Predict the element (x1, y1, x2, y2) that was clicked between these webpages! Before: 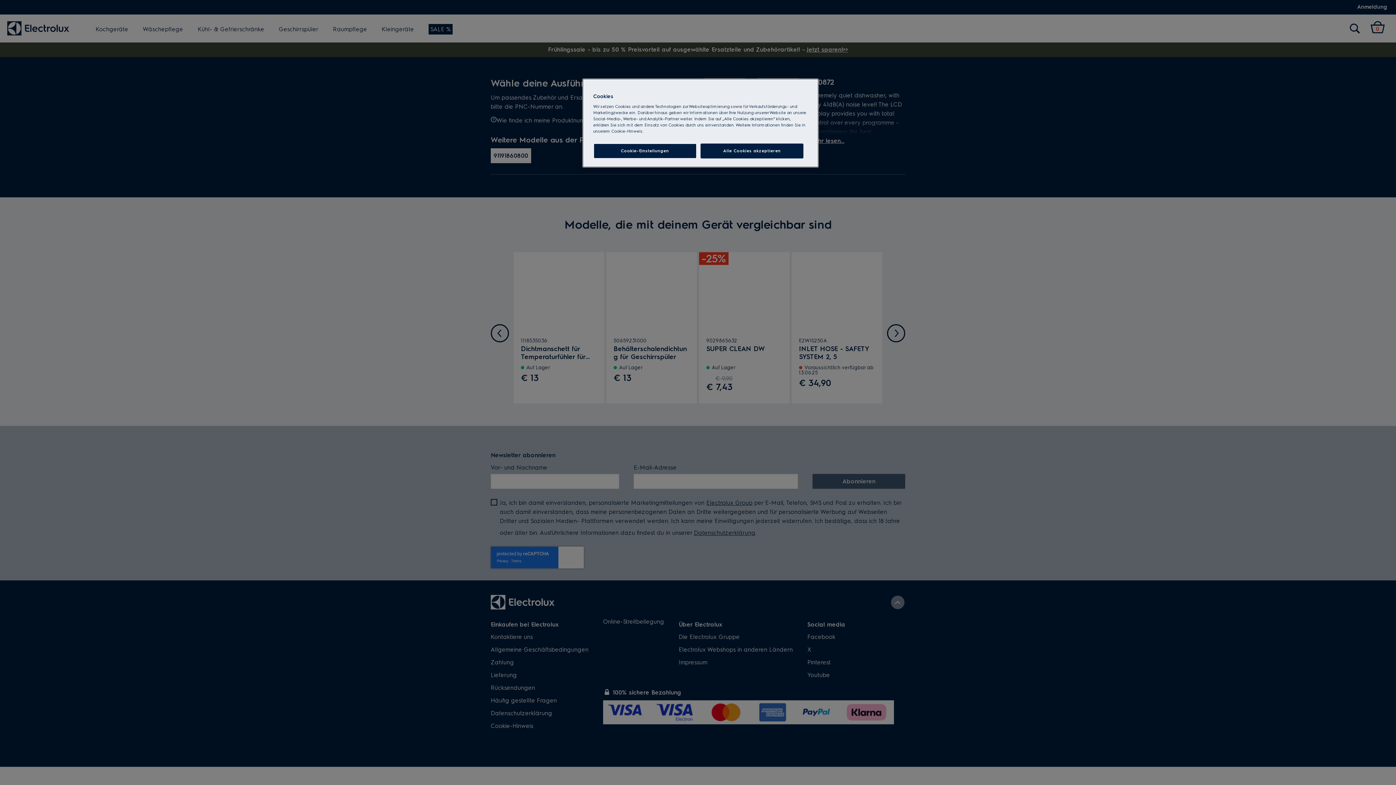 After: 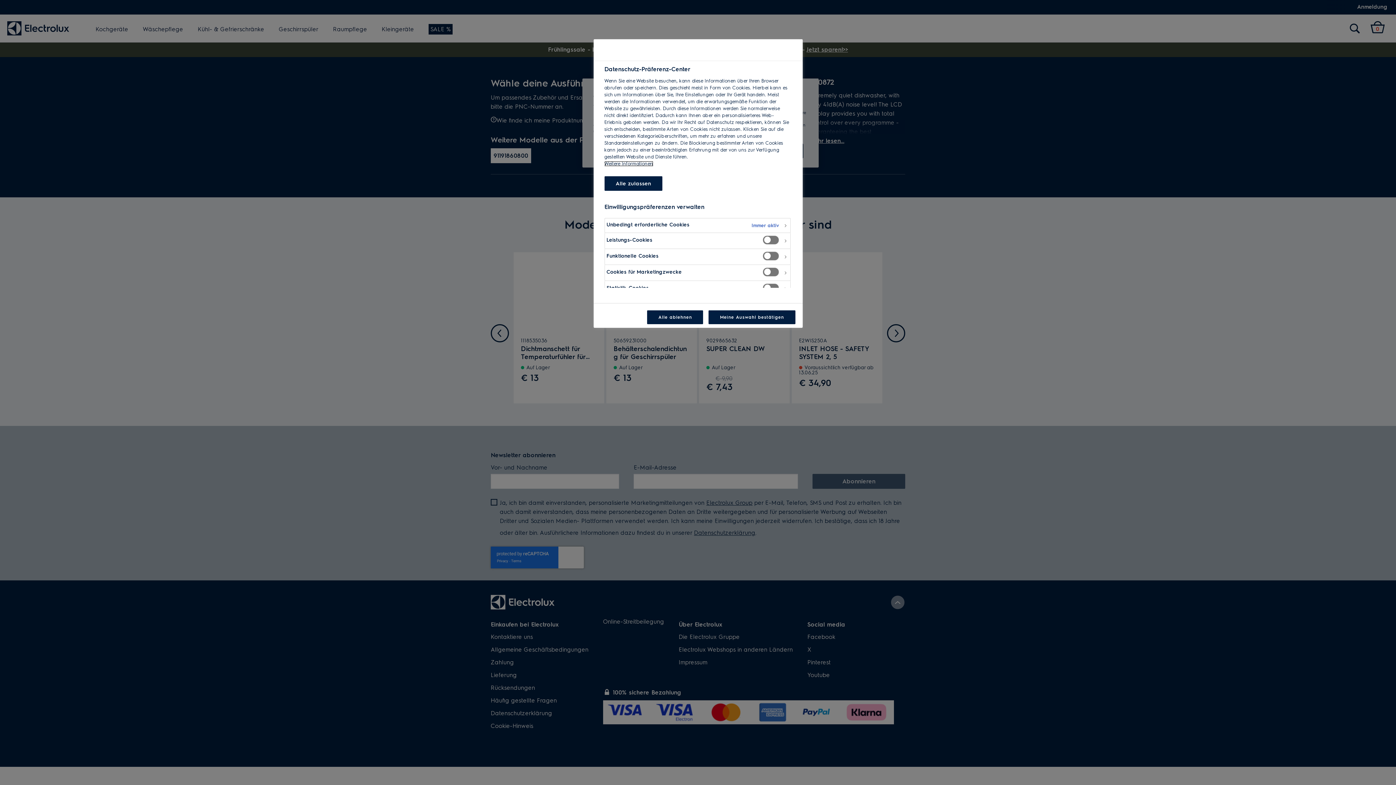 Action: label: Cookie-Einstellungen bbox: (593, 143, 696, 158)